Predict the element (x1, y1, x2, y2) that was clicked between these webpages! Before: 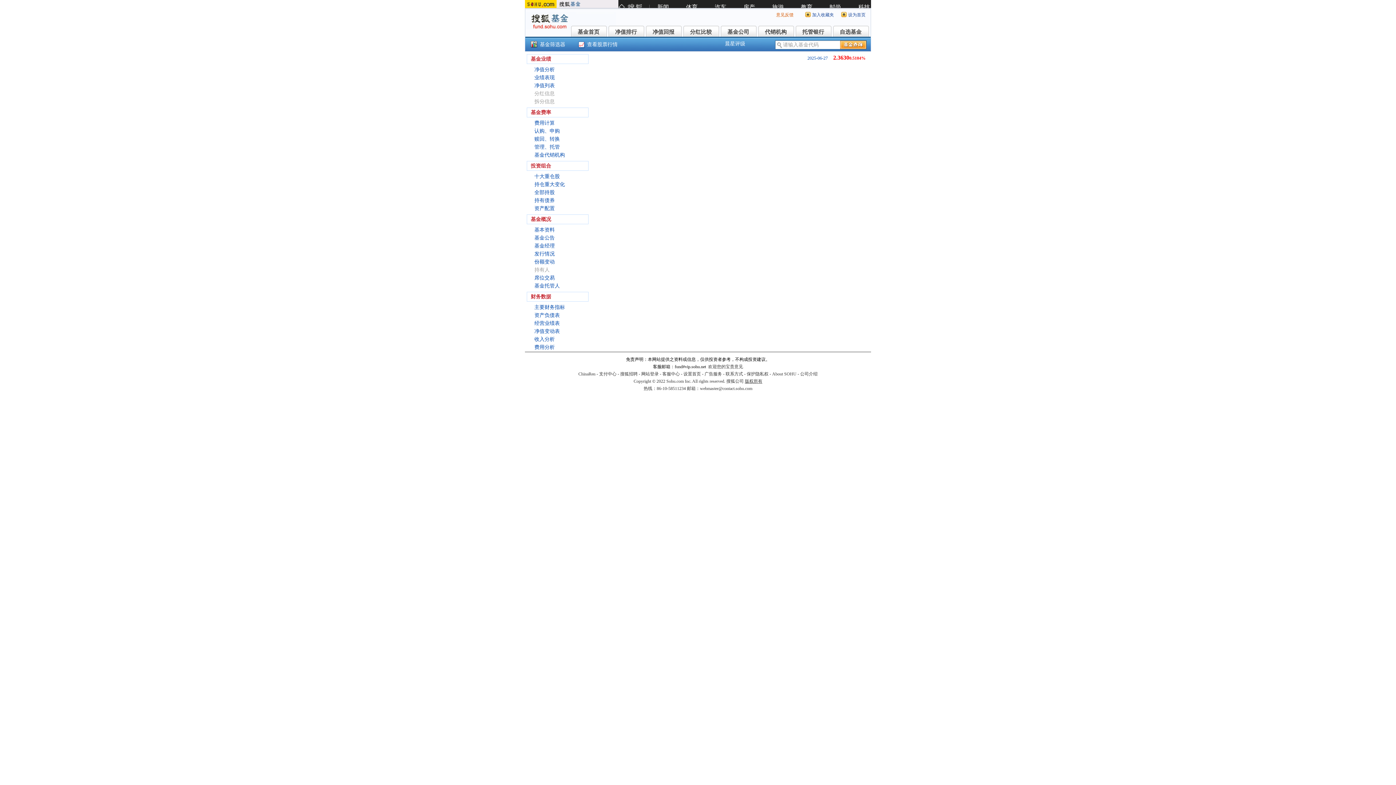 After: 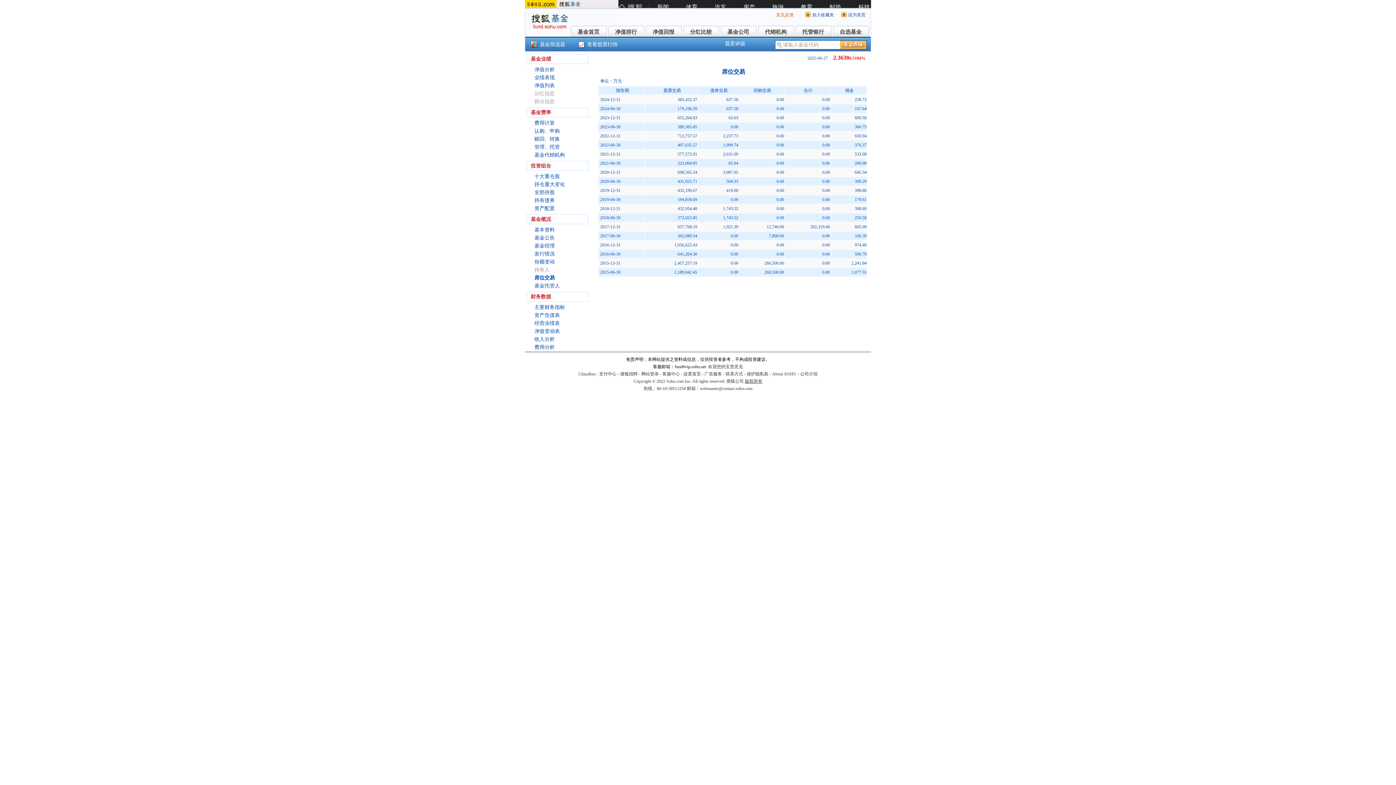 Action: bbox: (534, 275, 554, 280) label: 席位交易